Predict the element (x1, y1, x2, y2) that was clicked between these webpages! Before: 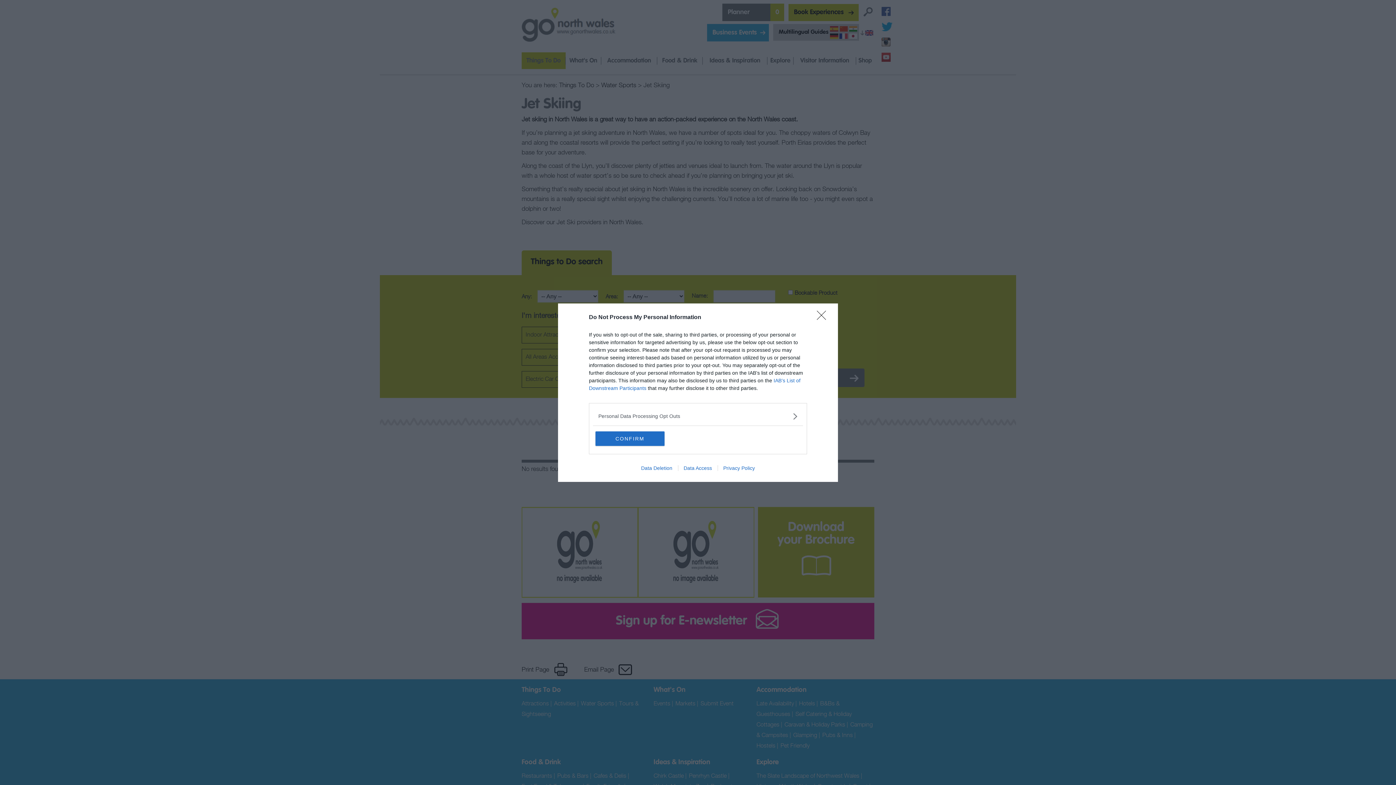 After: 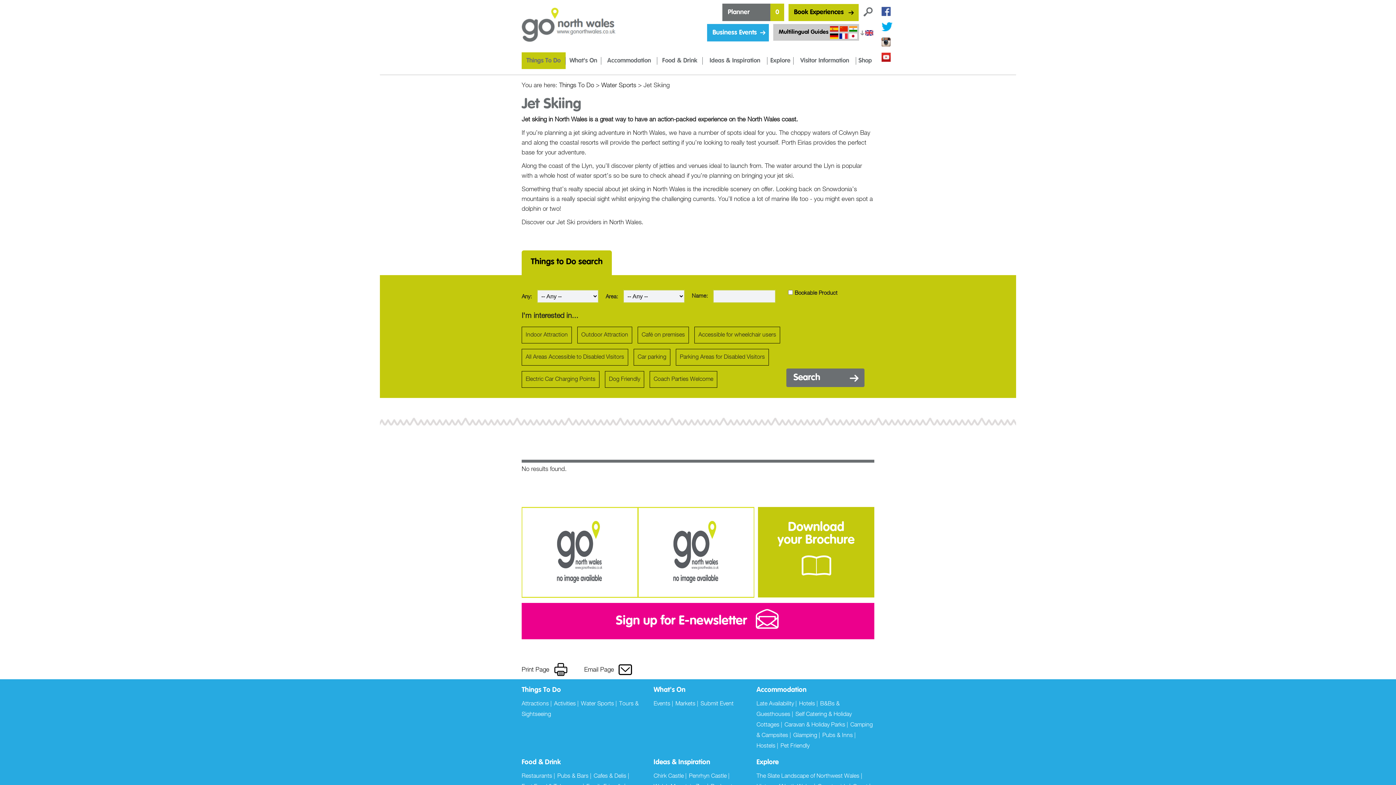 Action: label: Close bbox: (817, 310, 830, 324)